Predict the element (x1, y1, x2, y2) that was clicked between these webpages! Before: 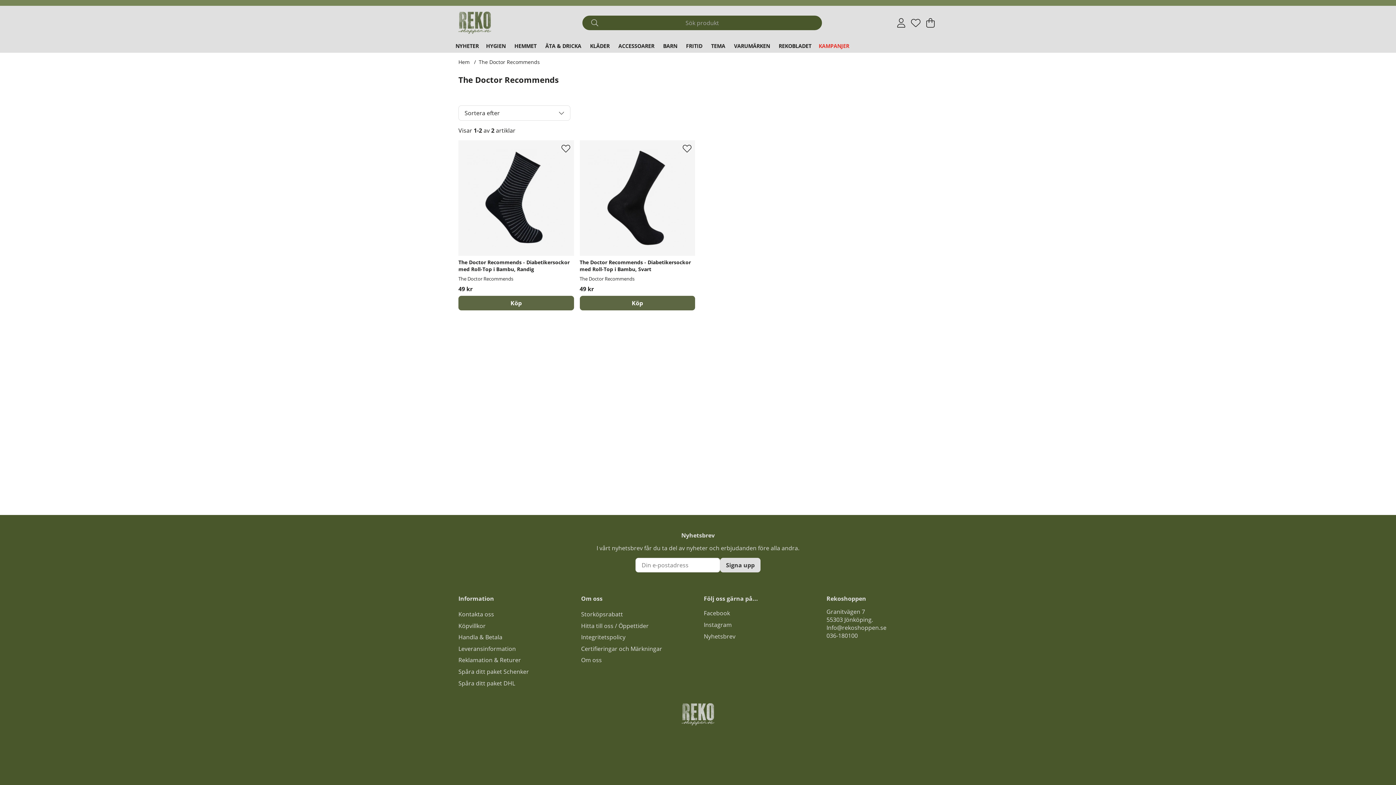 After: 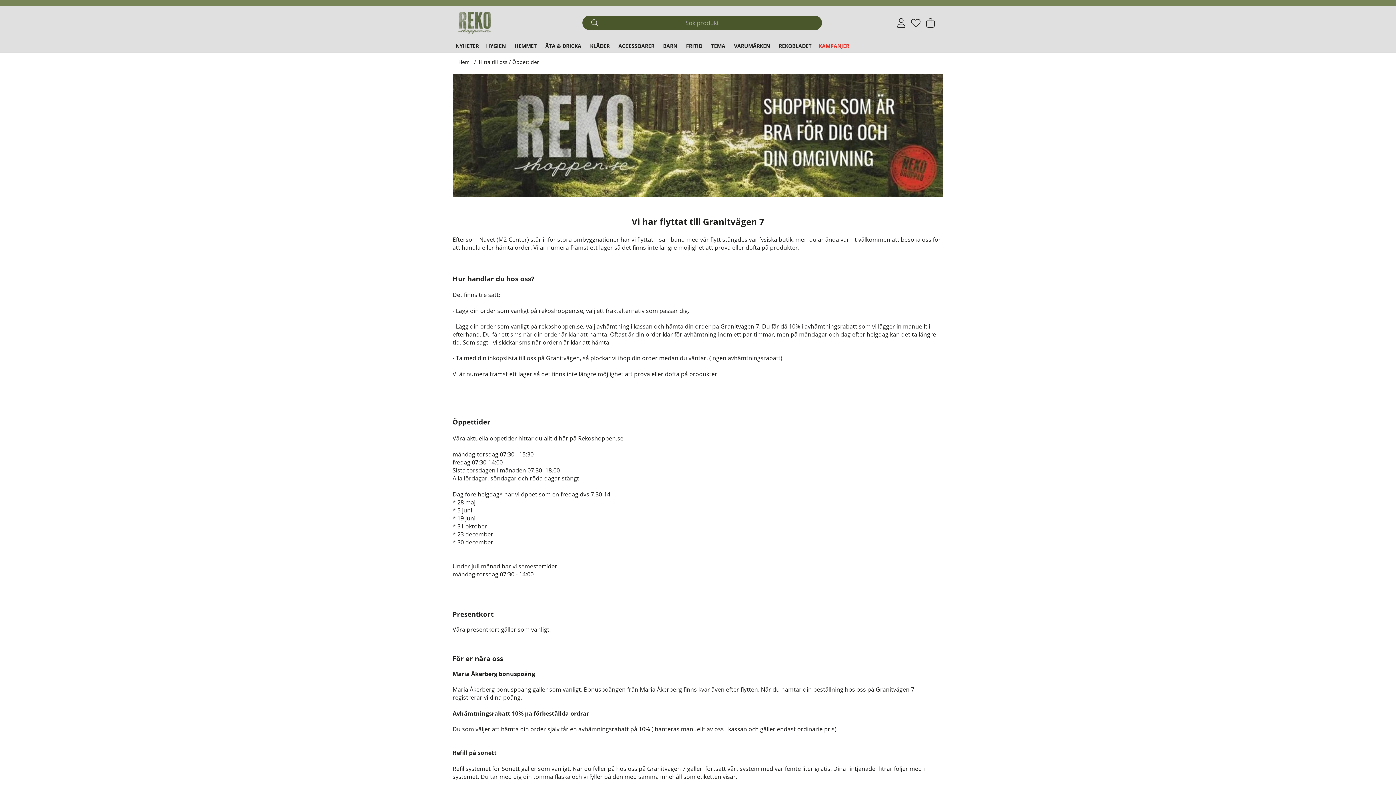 Action: bbox: (581, 622, 648, 630) label: Hitta till oss / Öppettider